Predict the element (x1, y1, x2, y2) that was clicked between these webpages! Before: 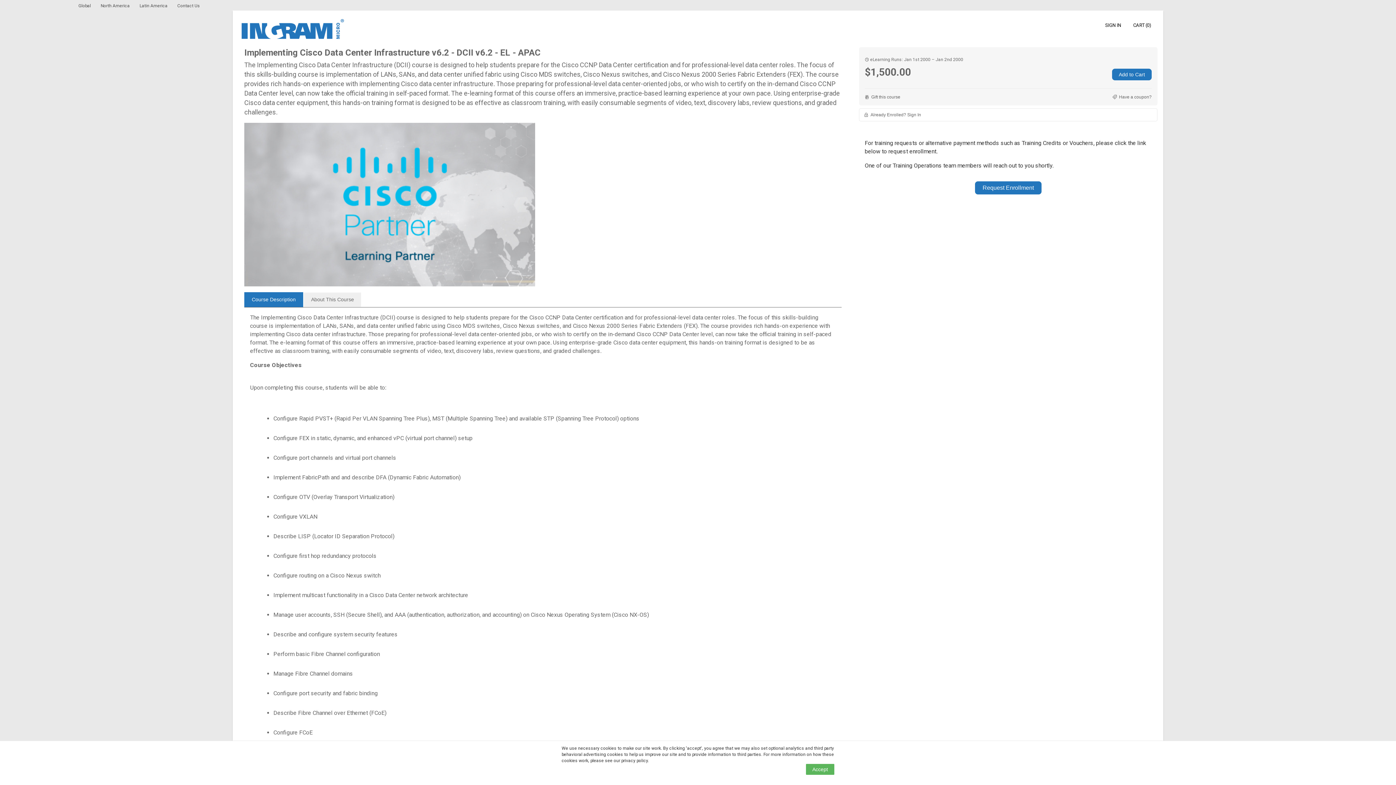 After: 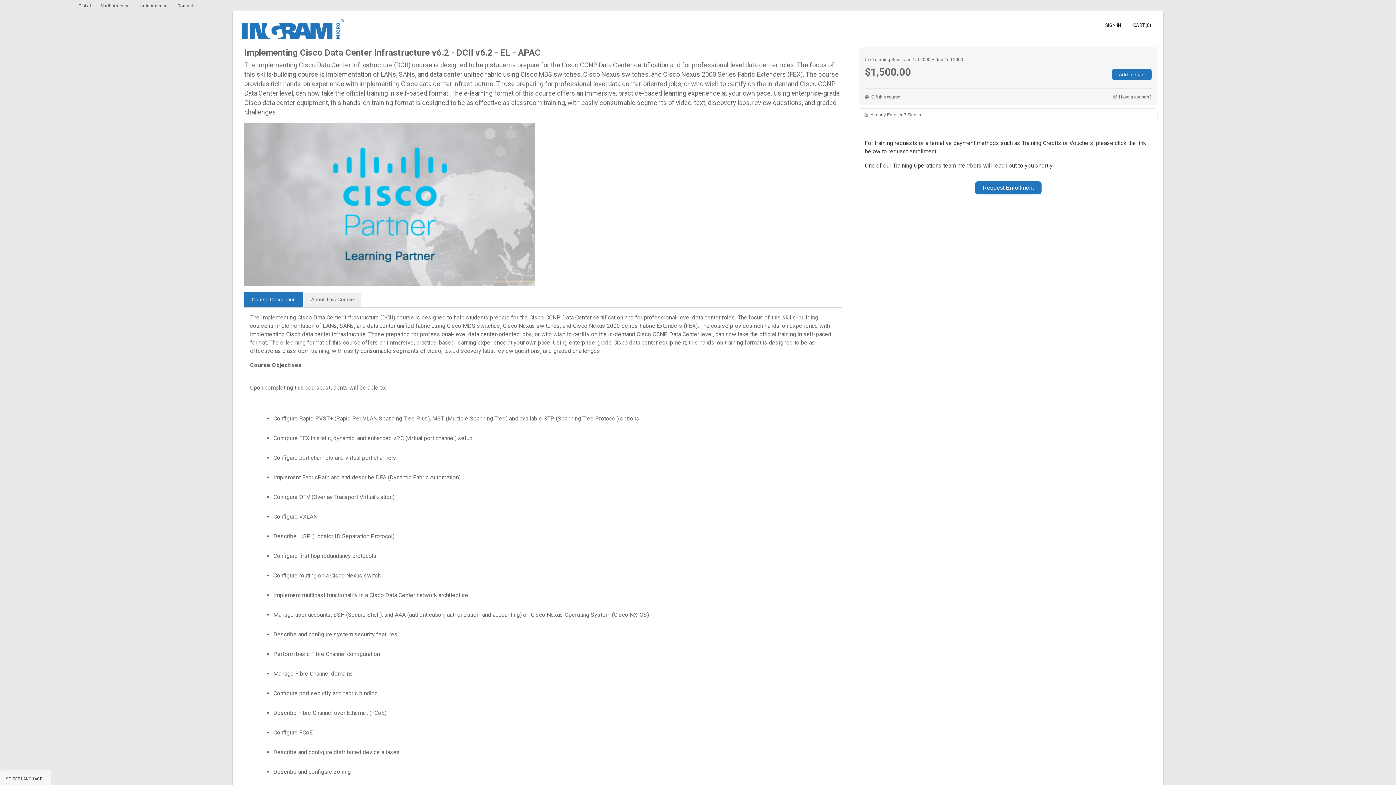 Action: label: Accept bbox: (806, 764, 834, 775)